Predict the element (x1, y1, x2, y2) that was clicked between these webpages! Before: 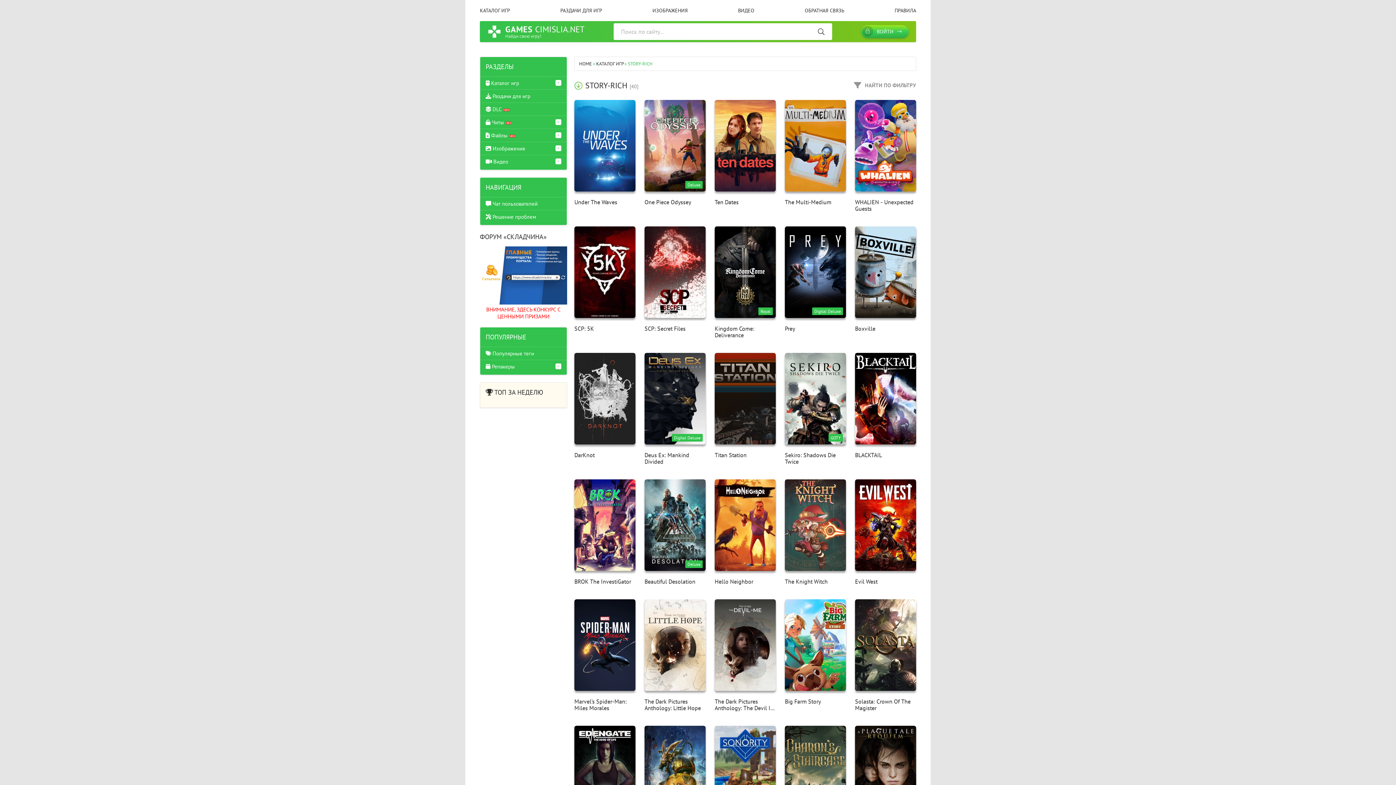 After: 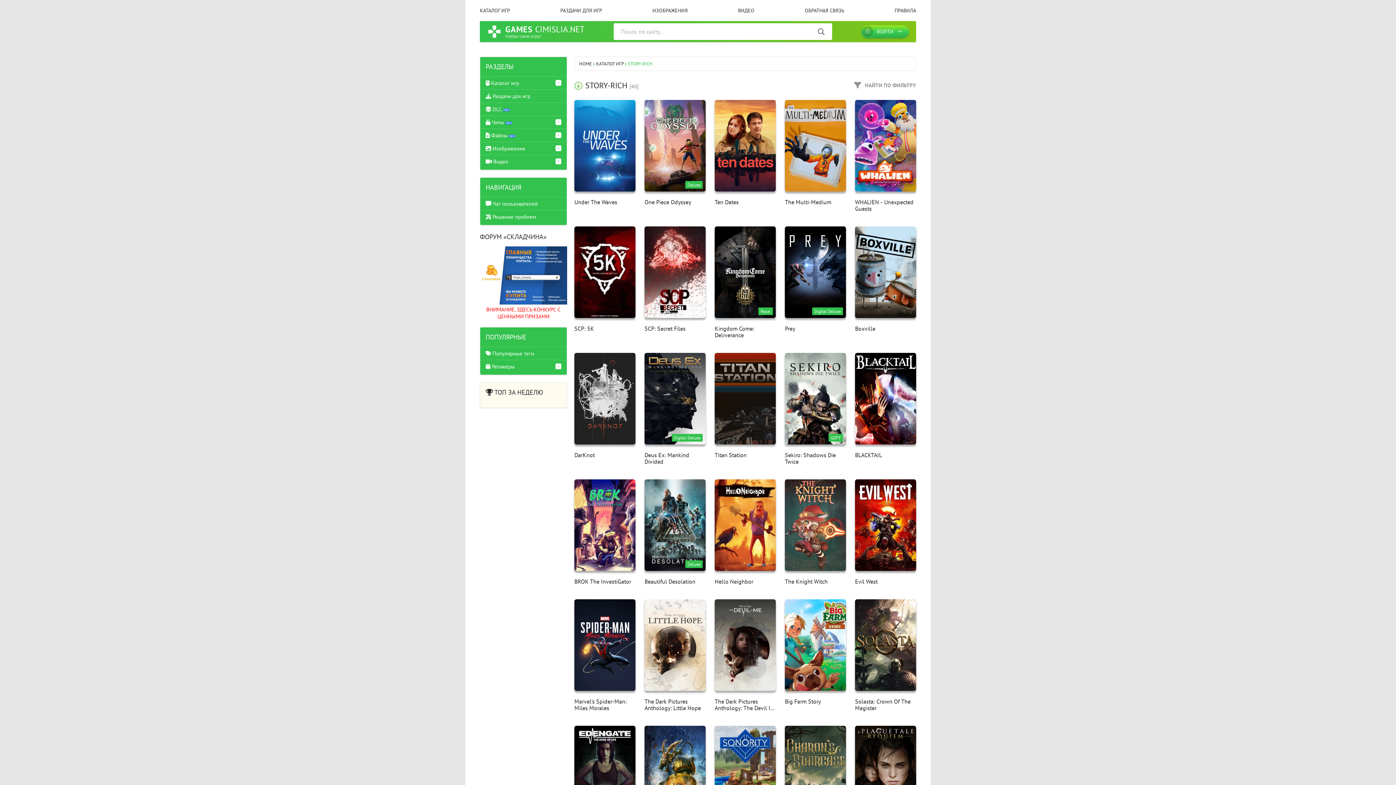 Action: bbox: (810, 23, 832, 40)